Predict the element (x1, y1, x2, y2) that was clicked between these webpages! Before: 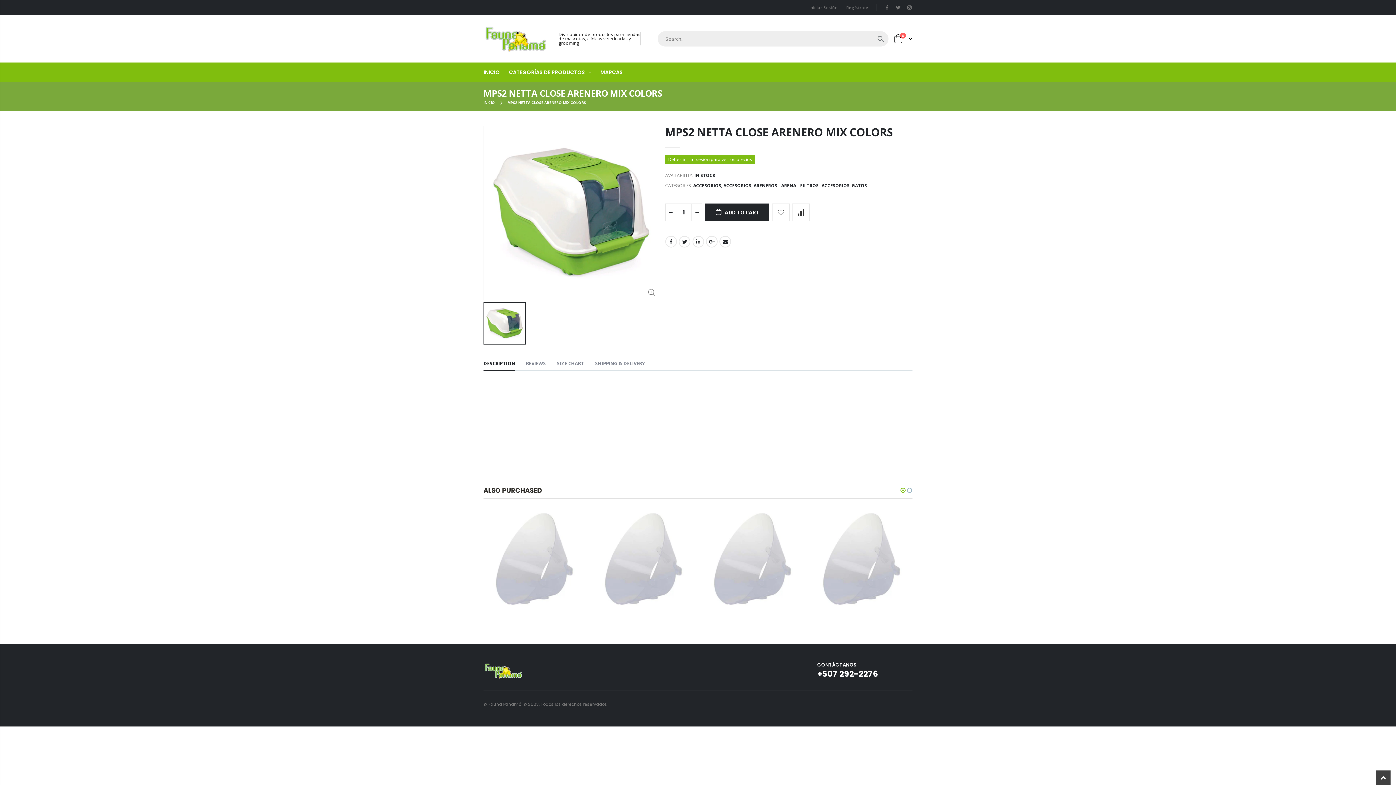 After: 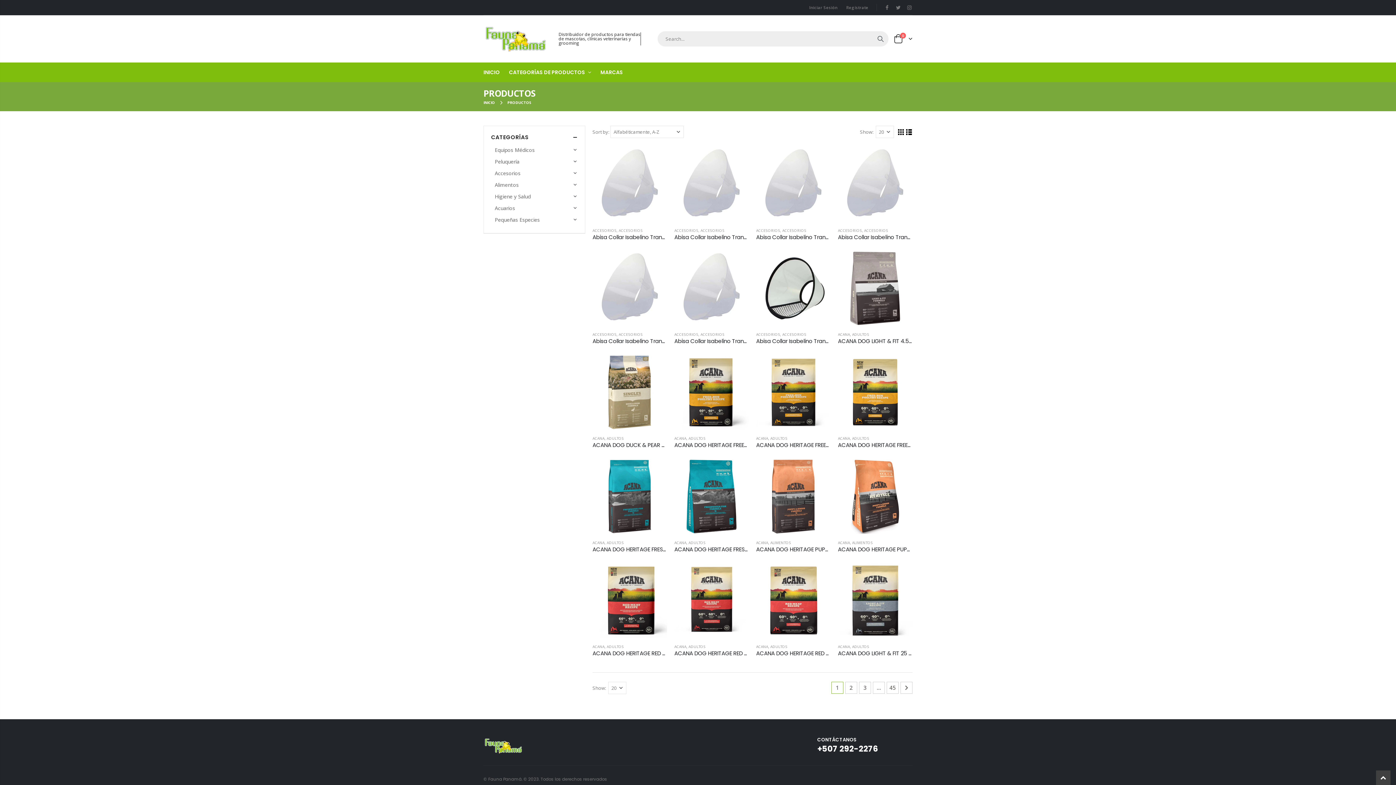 Action: bbox: (509, 63, 599, 81) label: CATEGORÍAS DE PRODUCTOS 